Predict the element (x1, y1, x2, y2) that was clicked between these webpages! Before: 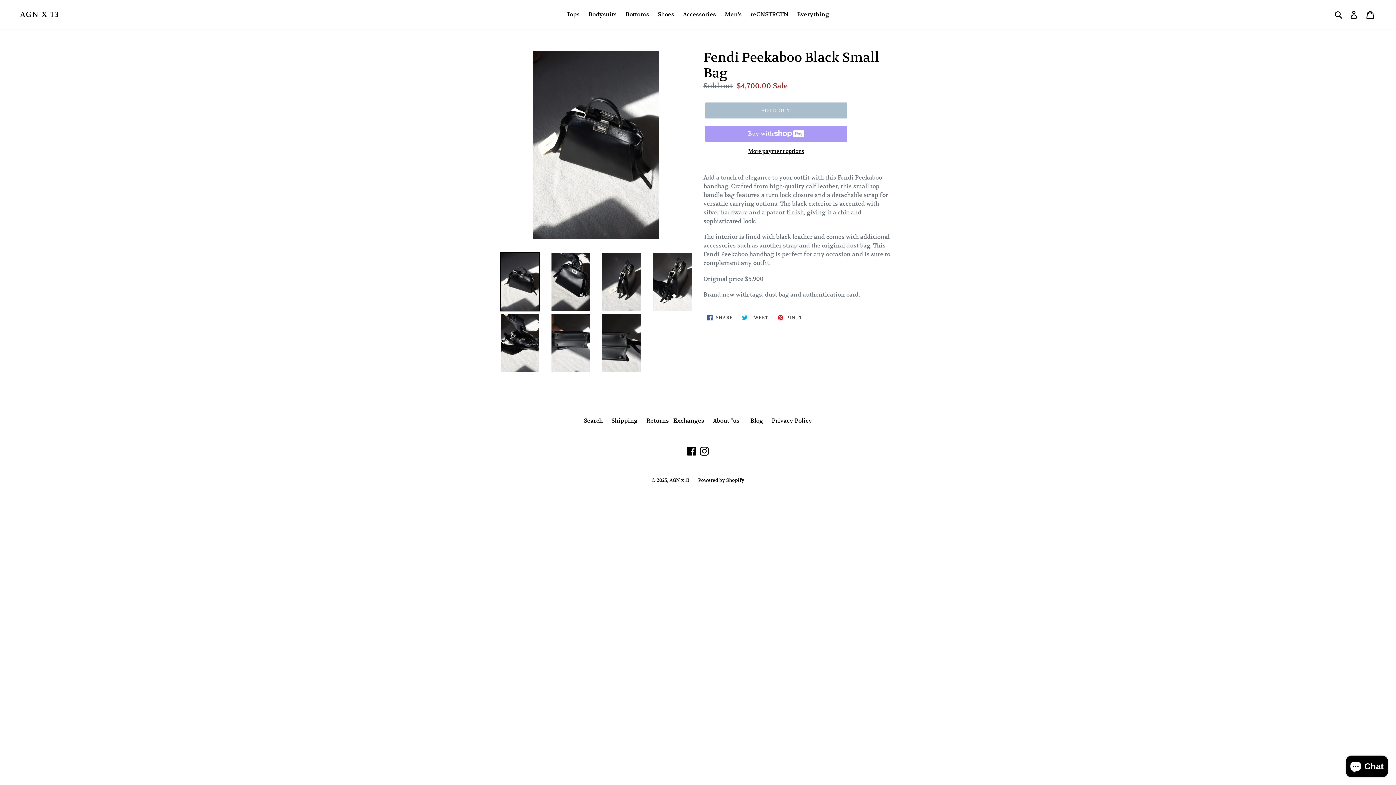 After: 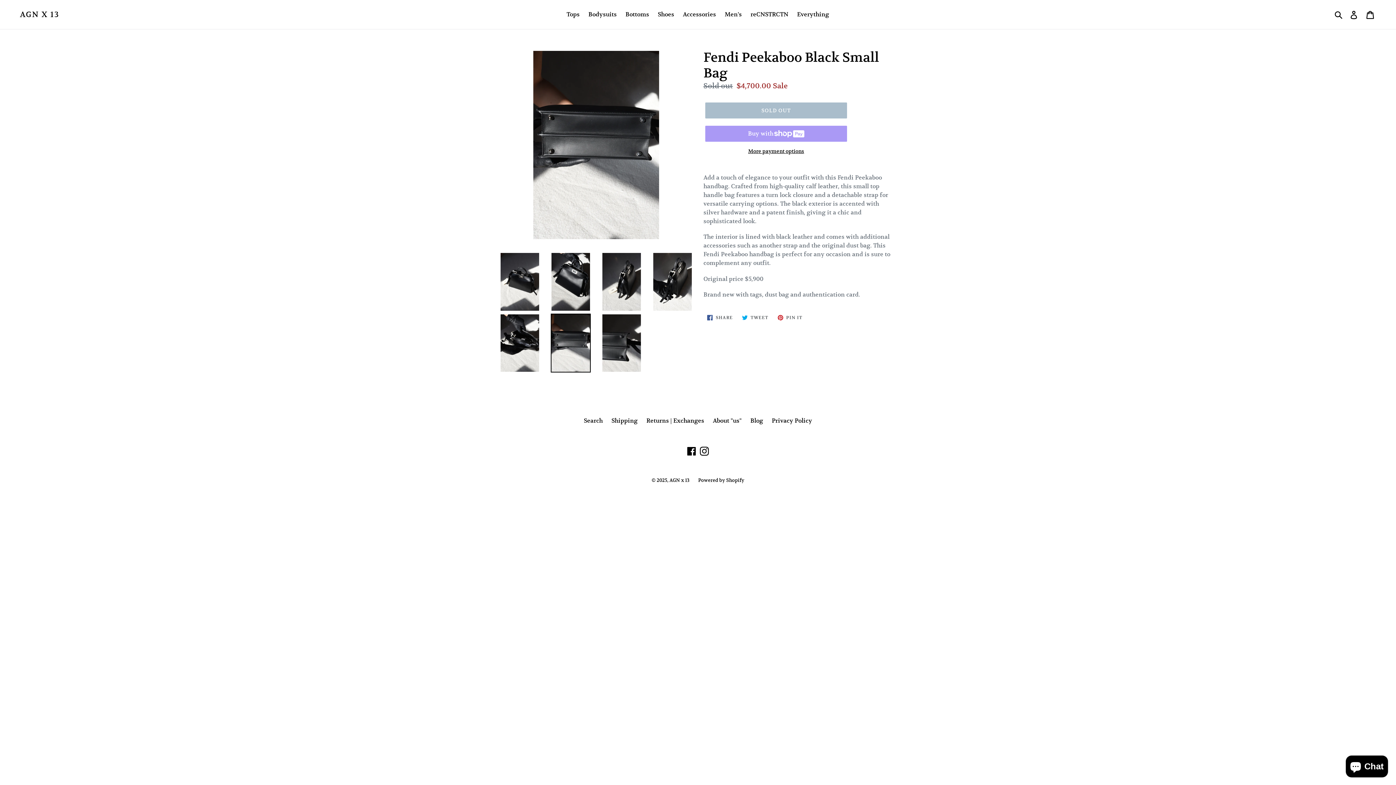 Action: bbox: (550, 313, 590, 372)